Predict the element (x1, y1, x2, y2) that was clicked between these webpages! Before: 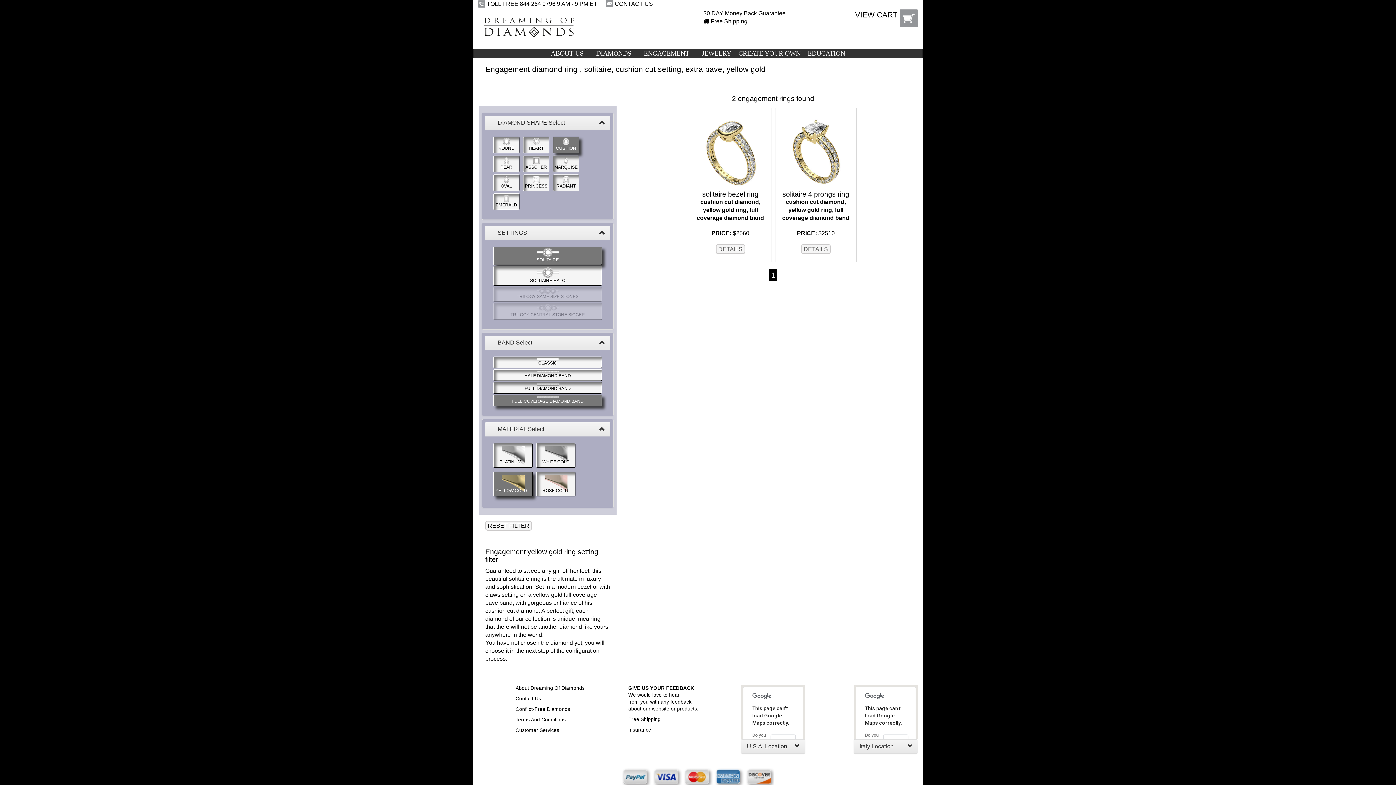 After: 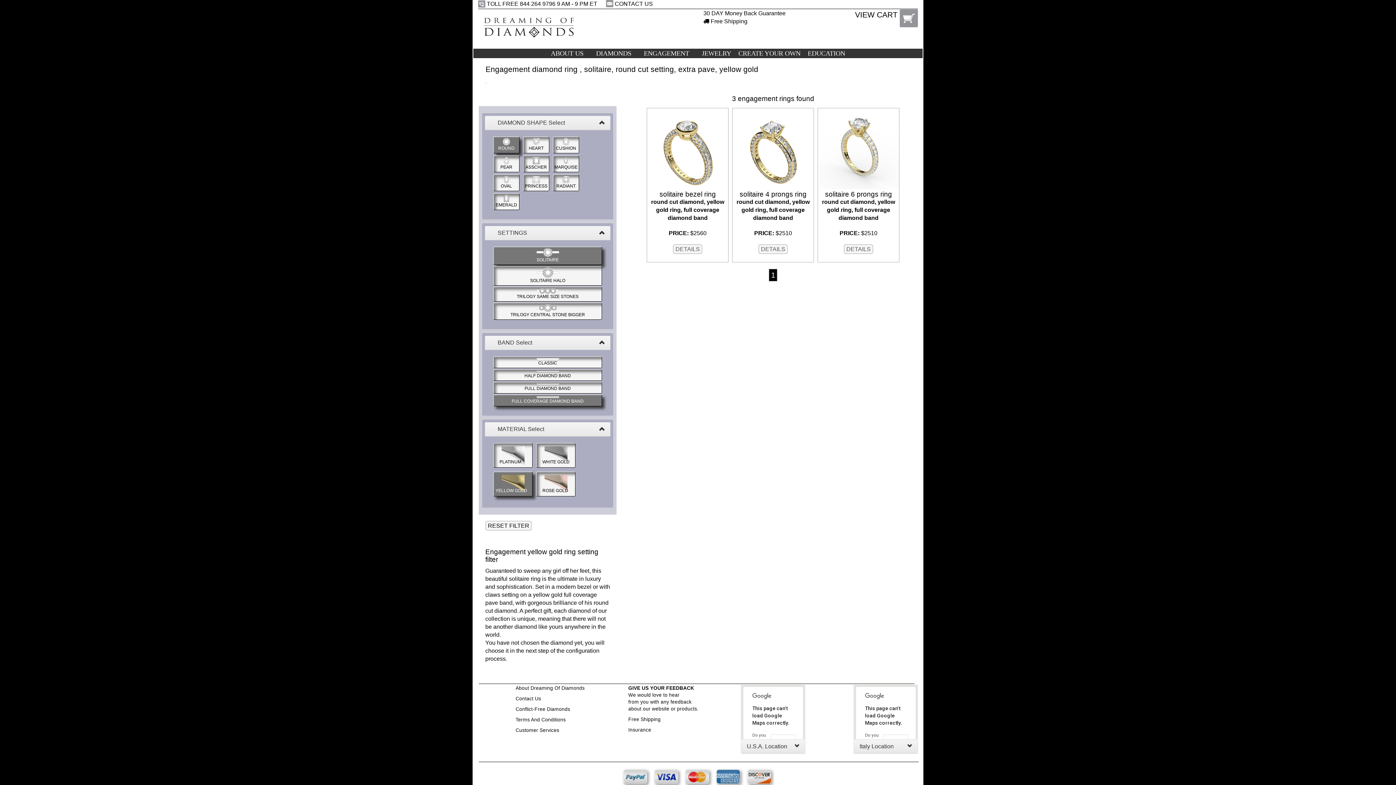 Action: label: ROUND bbox: (494, 138, 518, 151)